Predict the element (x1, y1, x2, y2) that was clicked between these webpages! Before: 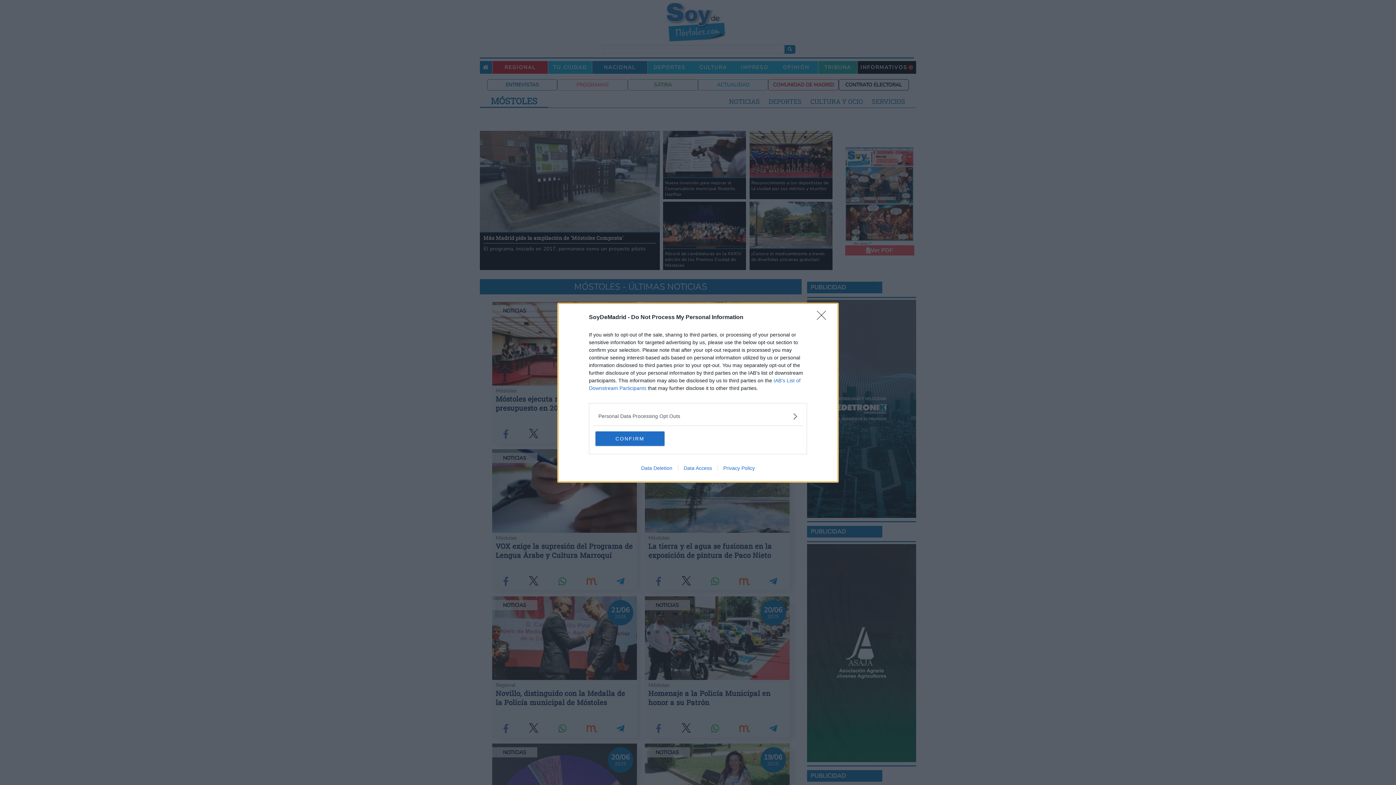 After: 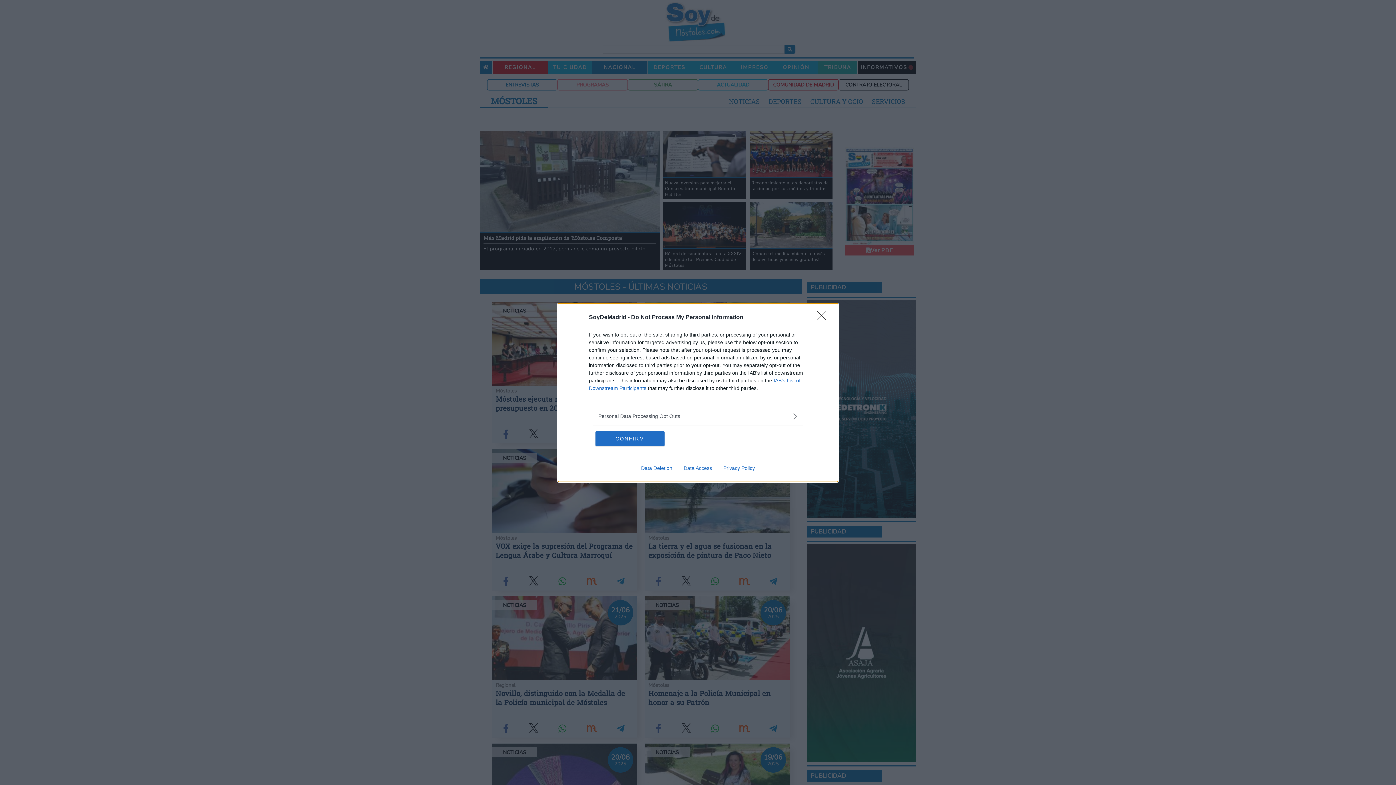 Action: bbox: (635, 465, 678, 471) label: Data Deletion